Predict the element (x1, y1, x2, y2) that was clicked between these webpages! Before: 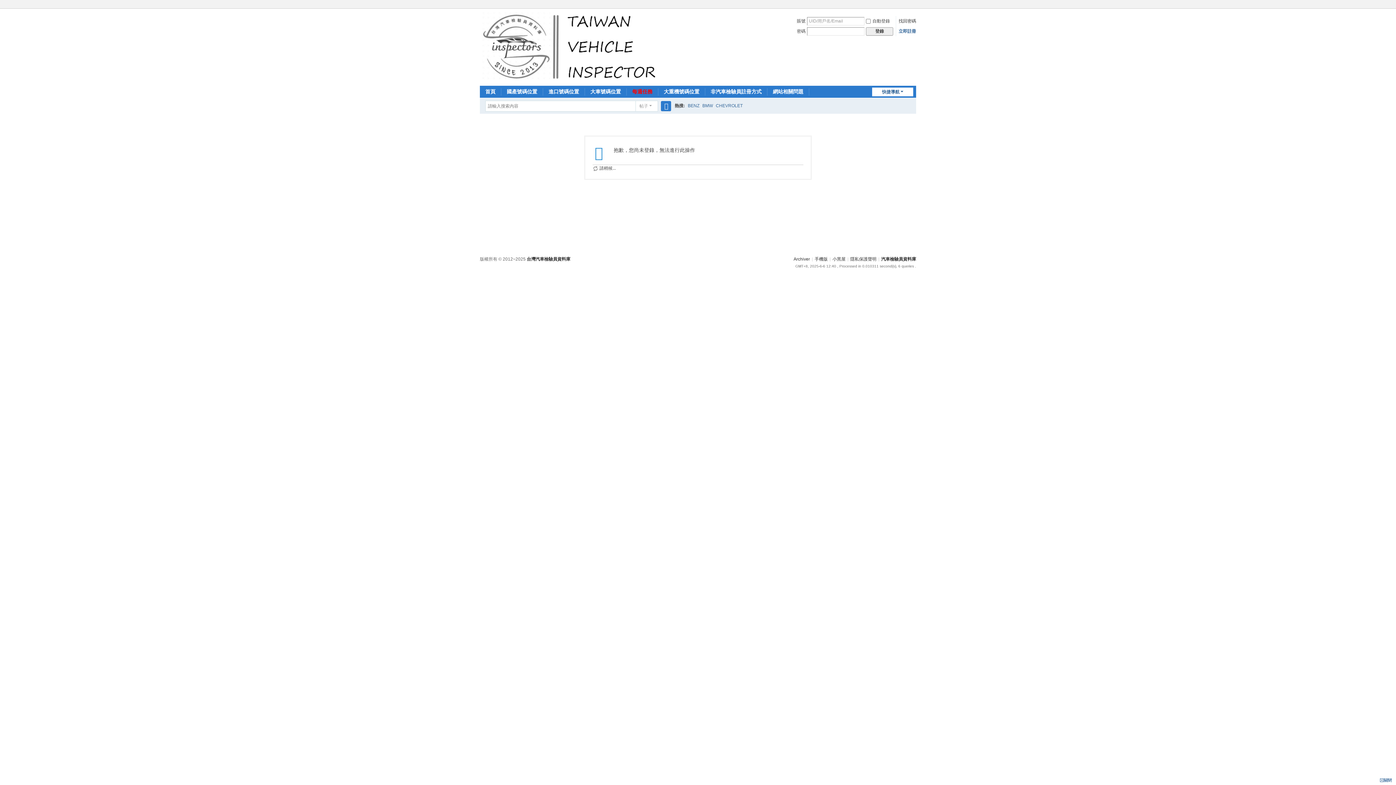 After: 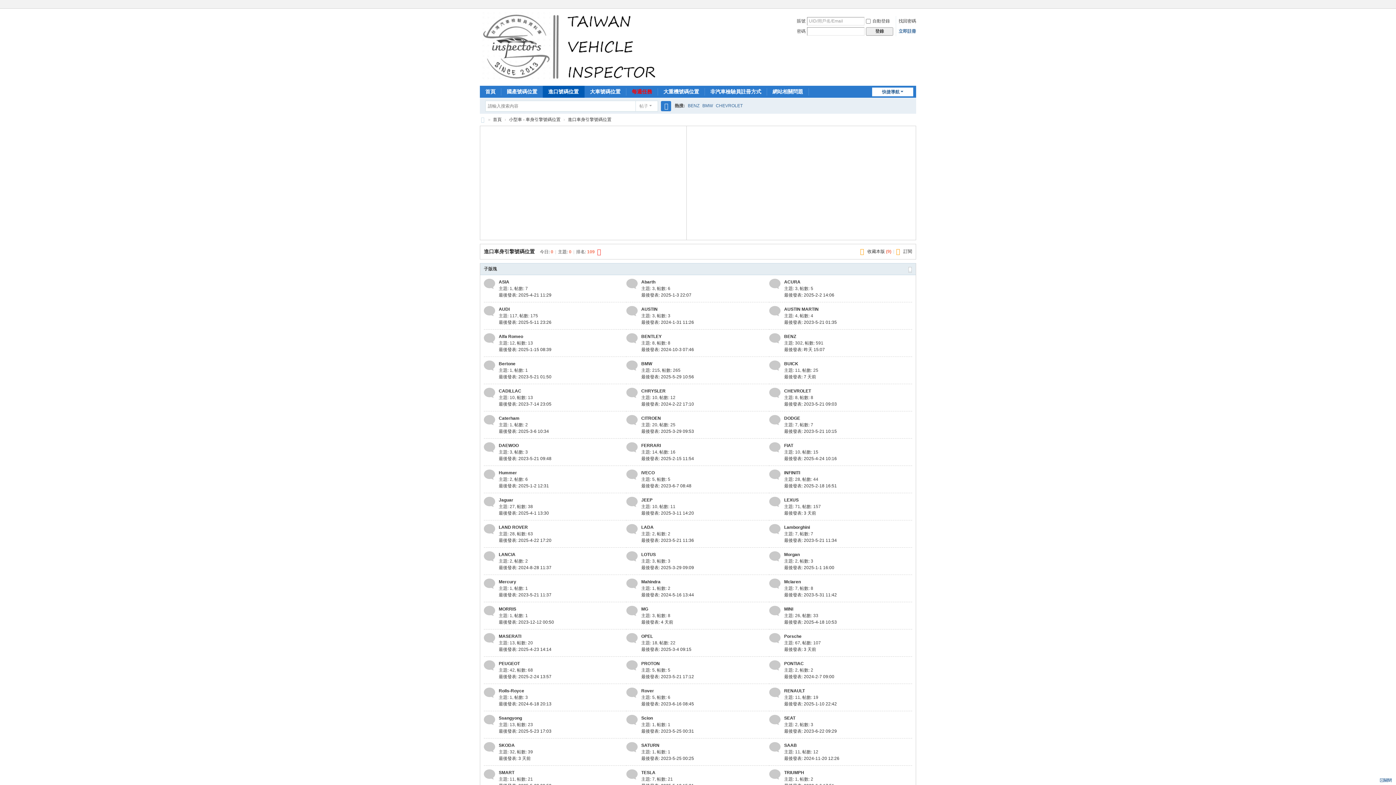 Action: label: 進口號碼位置 bbox: (543, 85, 584, 97)